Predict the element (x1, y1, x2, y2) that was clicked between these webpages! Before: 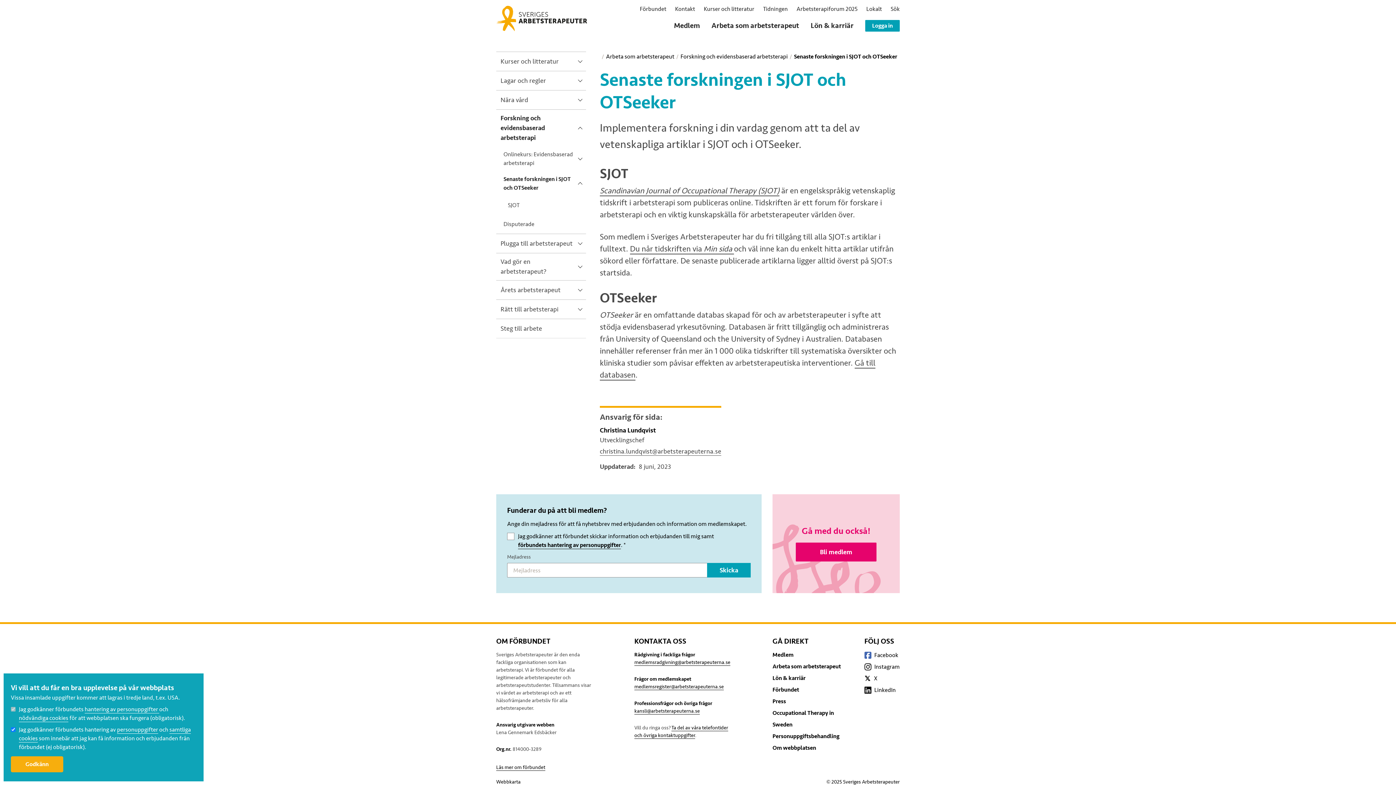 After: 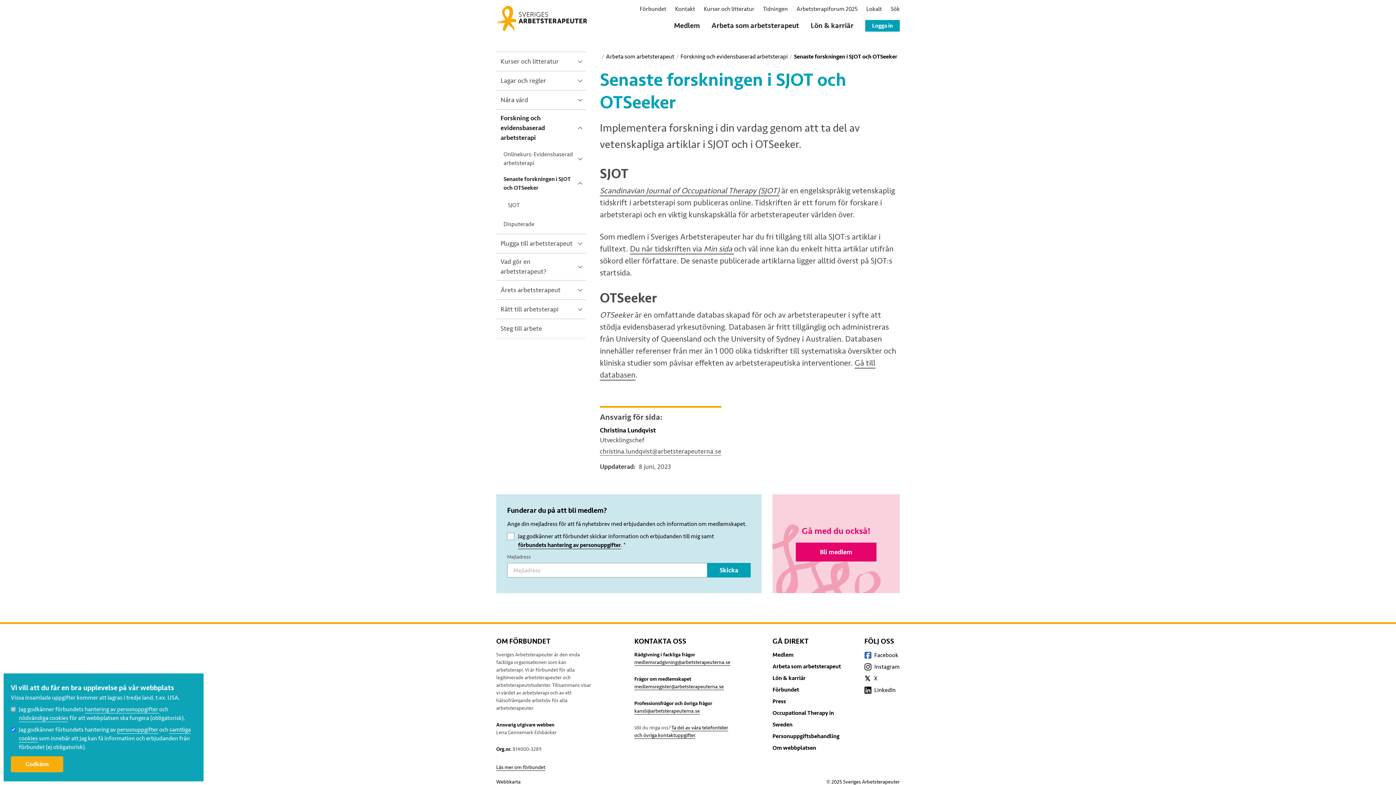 Action: bbox: (634, 659, 730, 665) label: medlemsradgivning@arbetsterapeuterna.se